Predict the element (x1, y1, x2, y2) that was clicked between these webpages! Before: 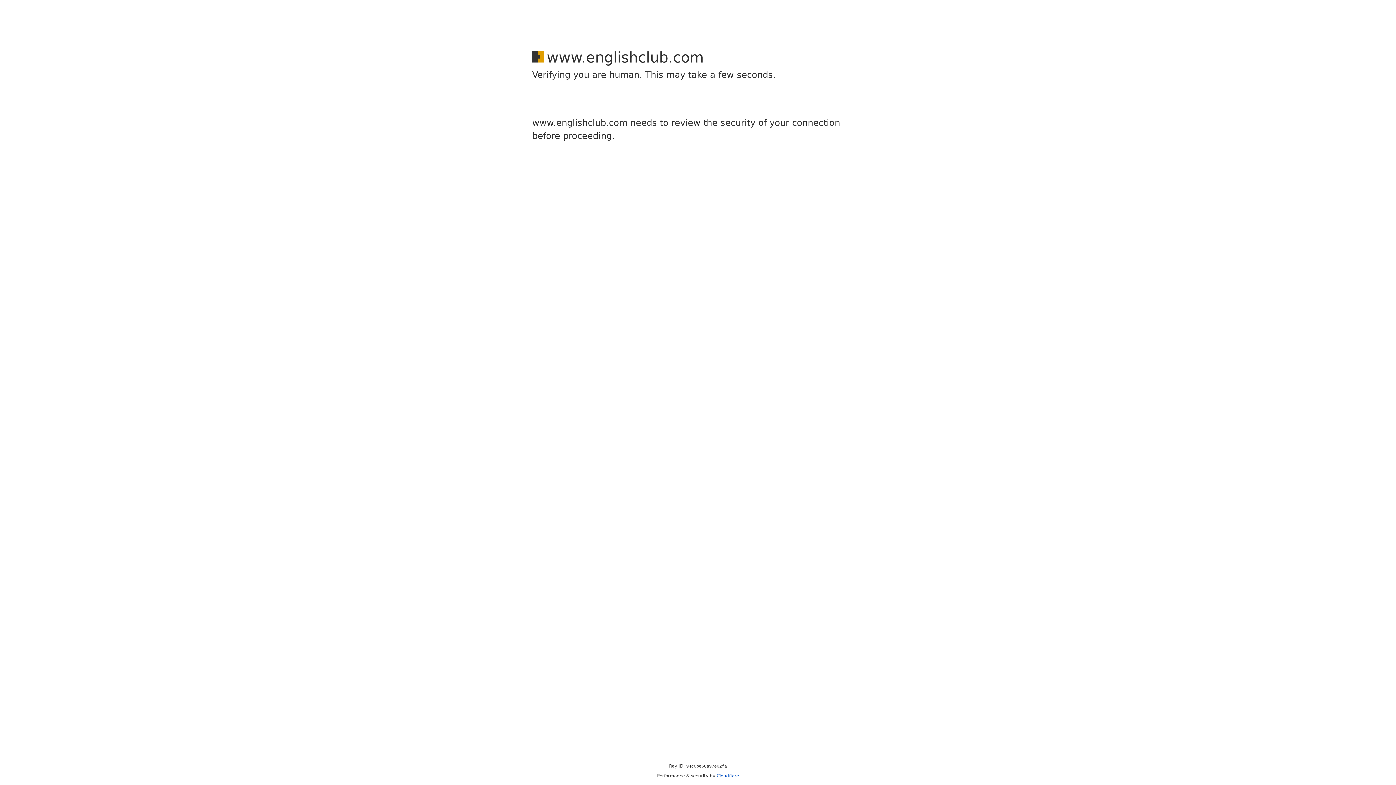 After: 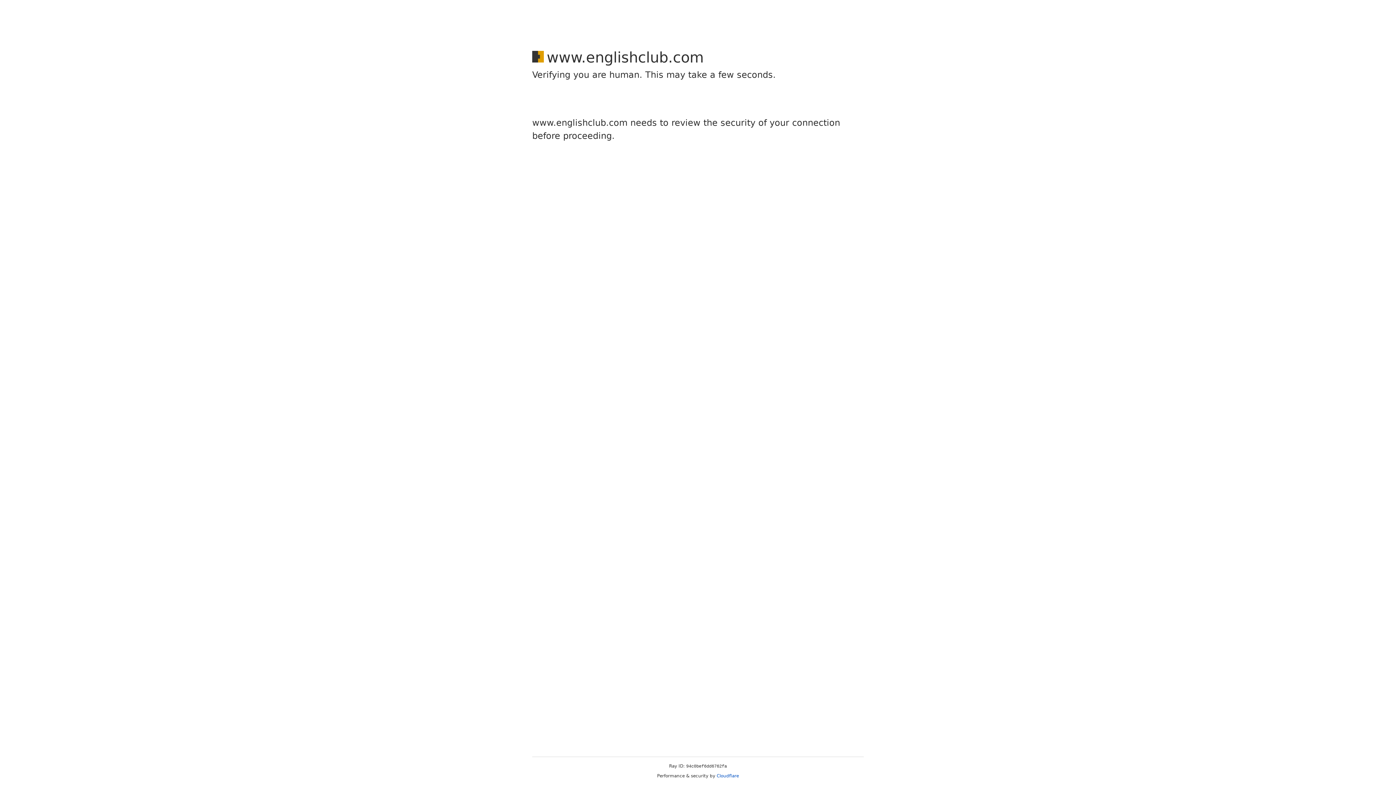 Action: bbox: (716, 773, 739, 778) label: Cloudflare